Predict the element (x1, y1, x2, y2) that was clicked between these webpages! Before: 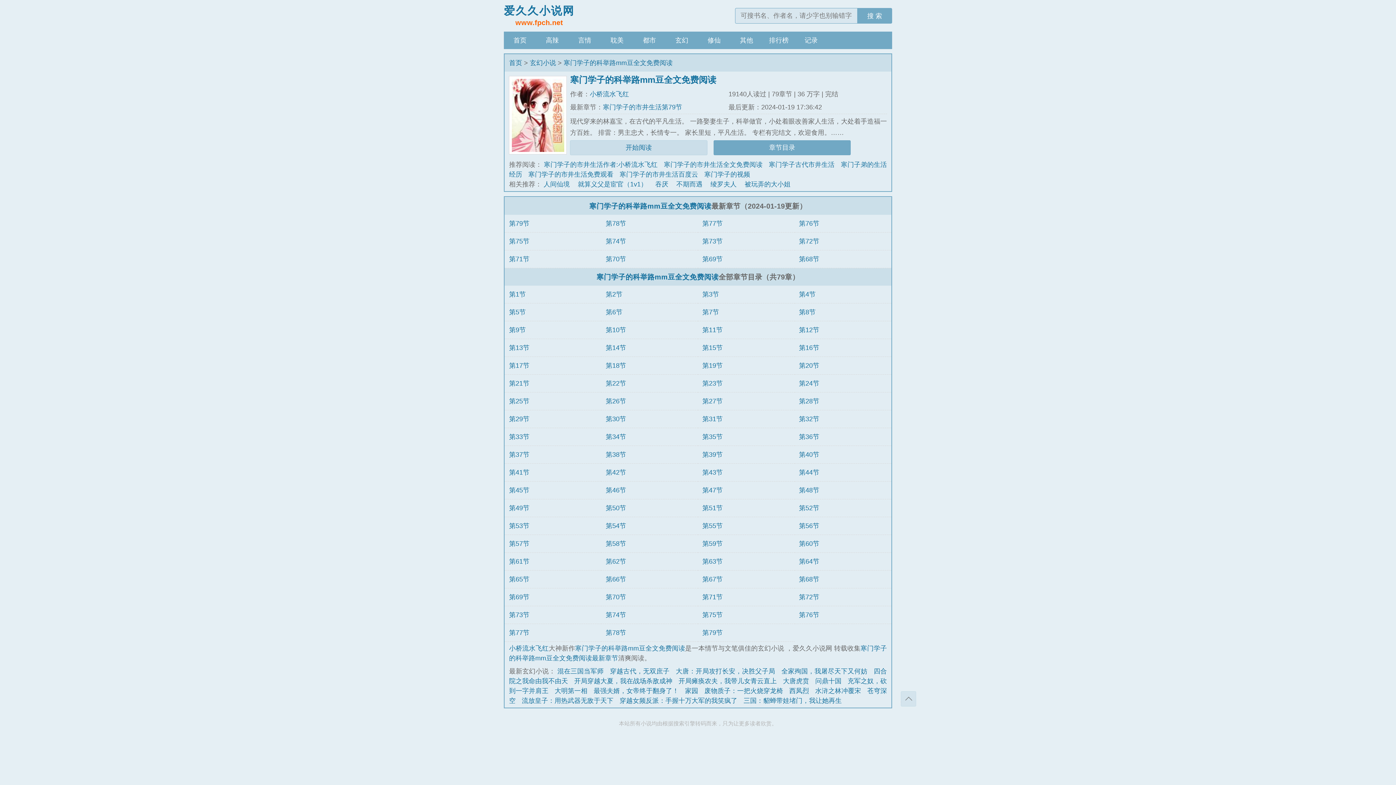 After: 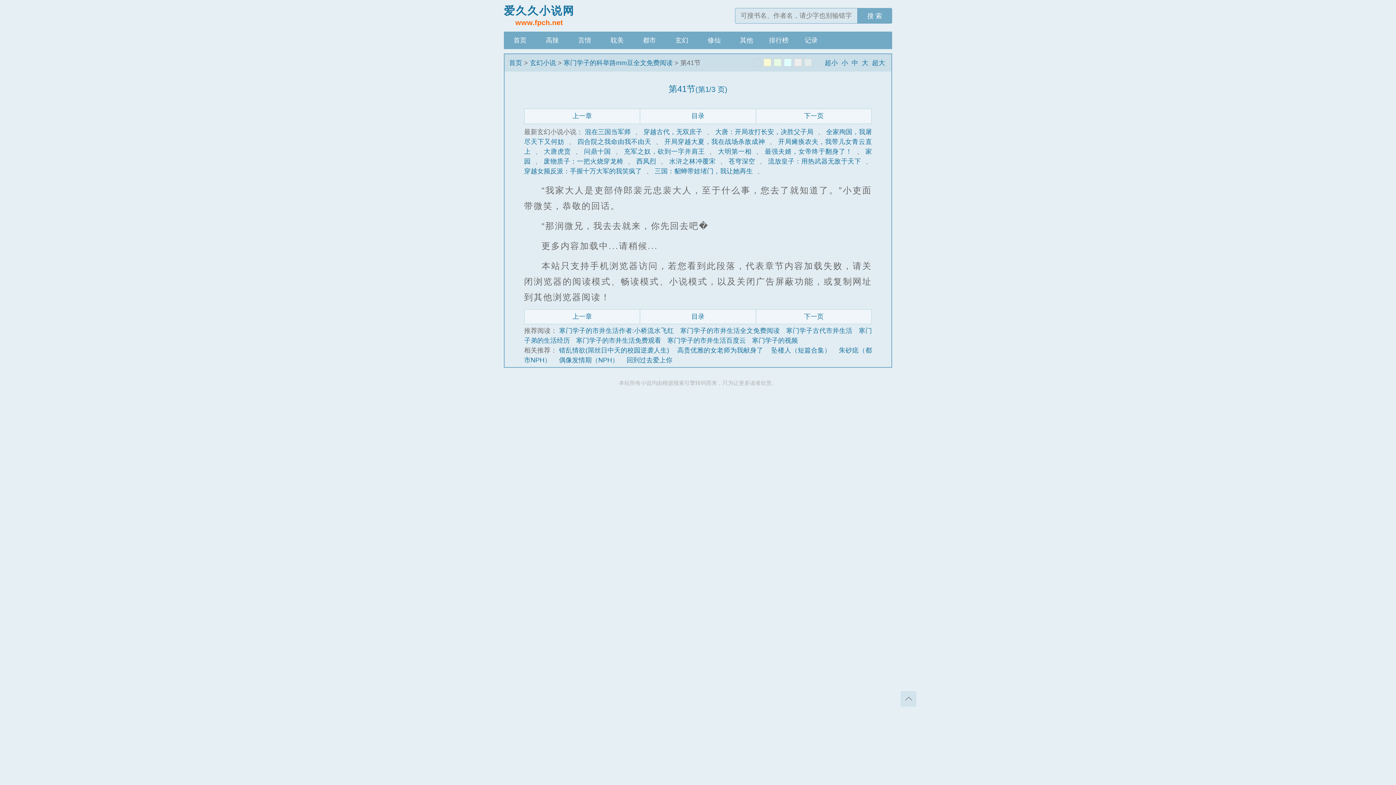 Action: bbox: (509, 468, 529, 476) label: 第41节